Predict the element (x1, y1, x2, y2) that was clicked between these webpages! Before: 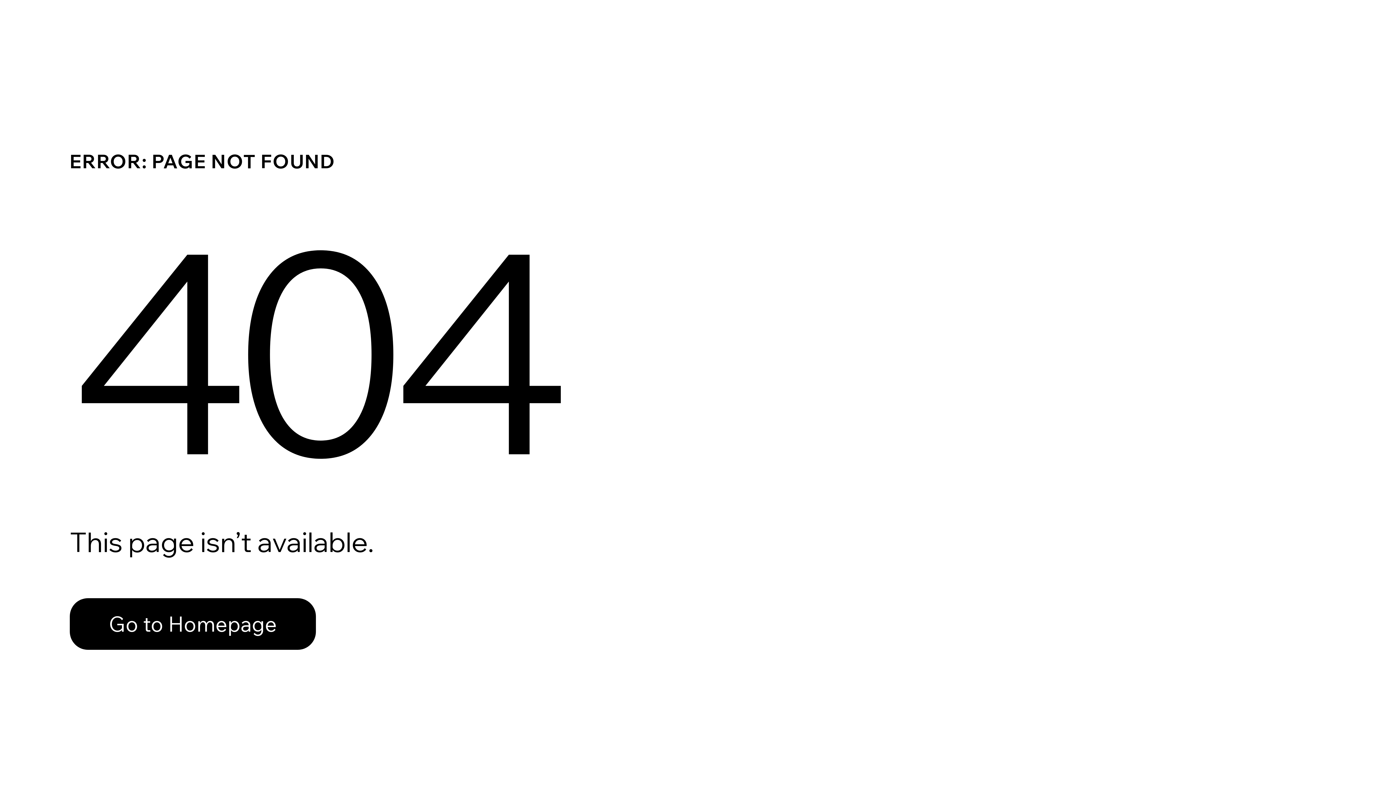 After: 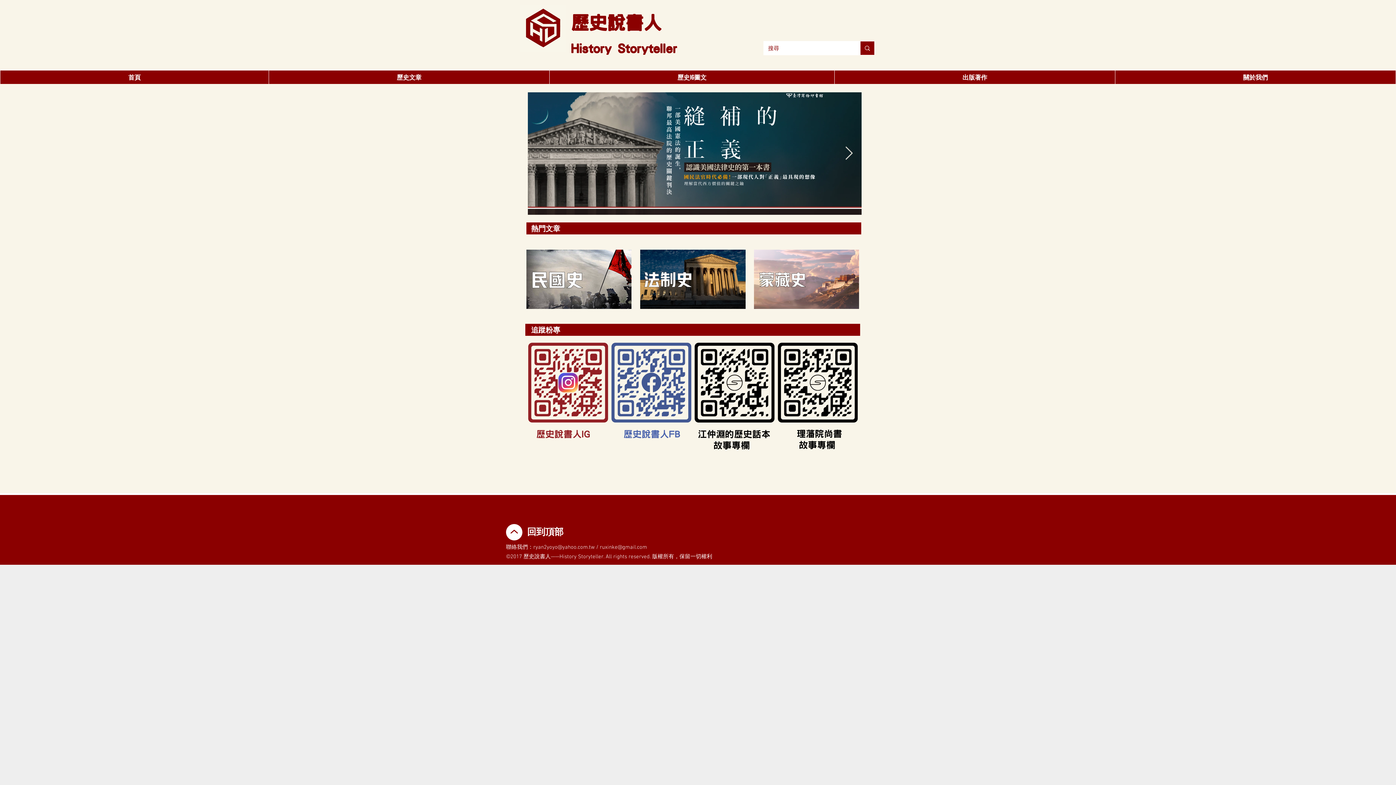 Action: label: Go to Homepage bbox: (69, 582, 768, 659)